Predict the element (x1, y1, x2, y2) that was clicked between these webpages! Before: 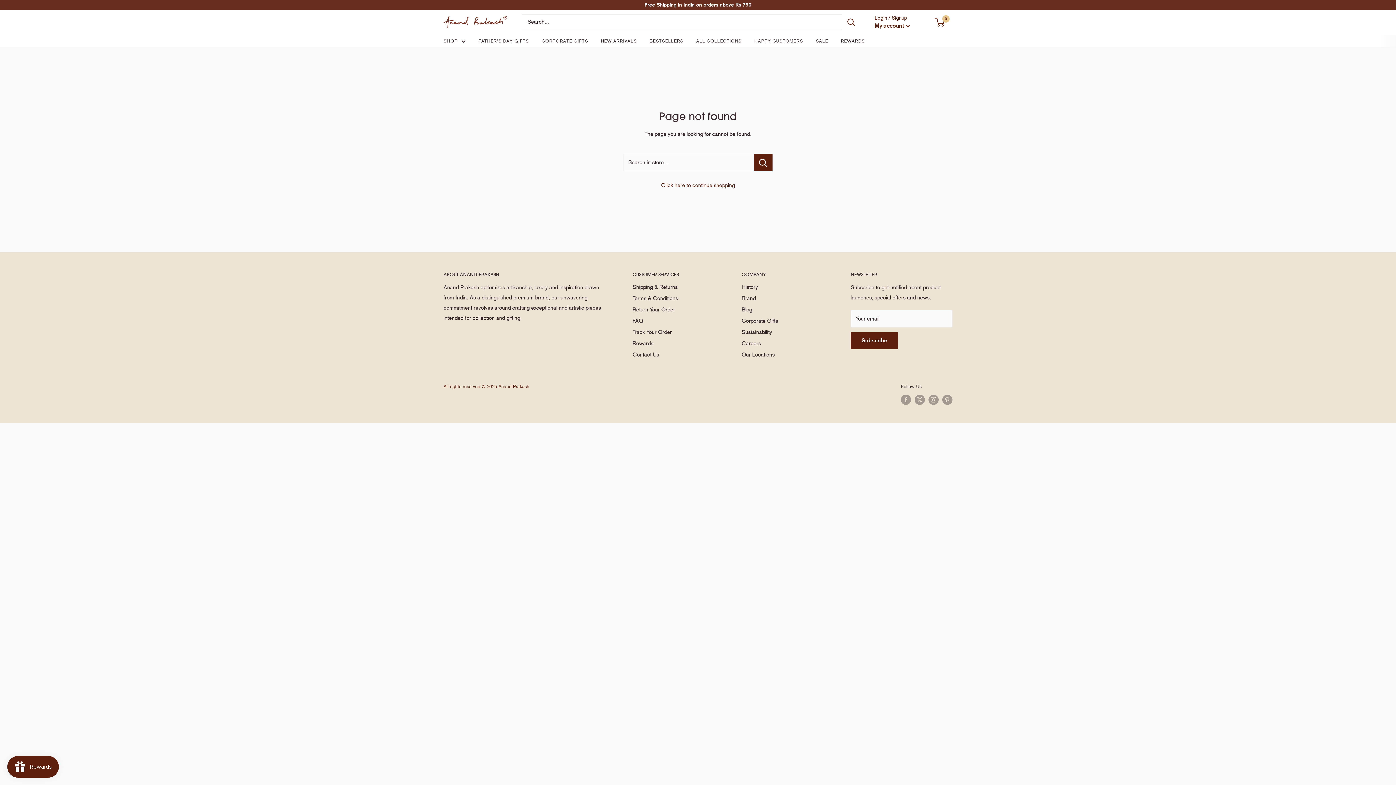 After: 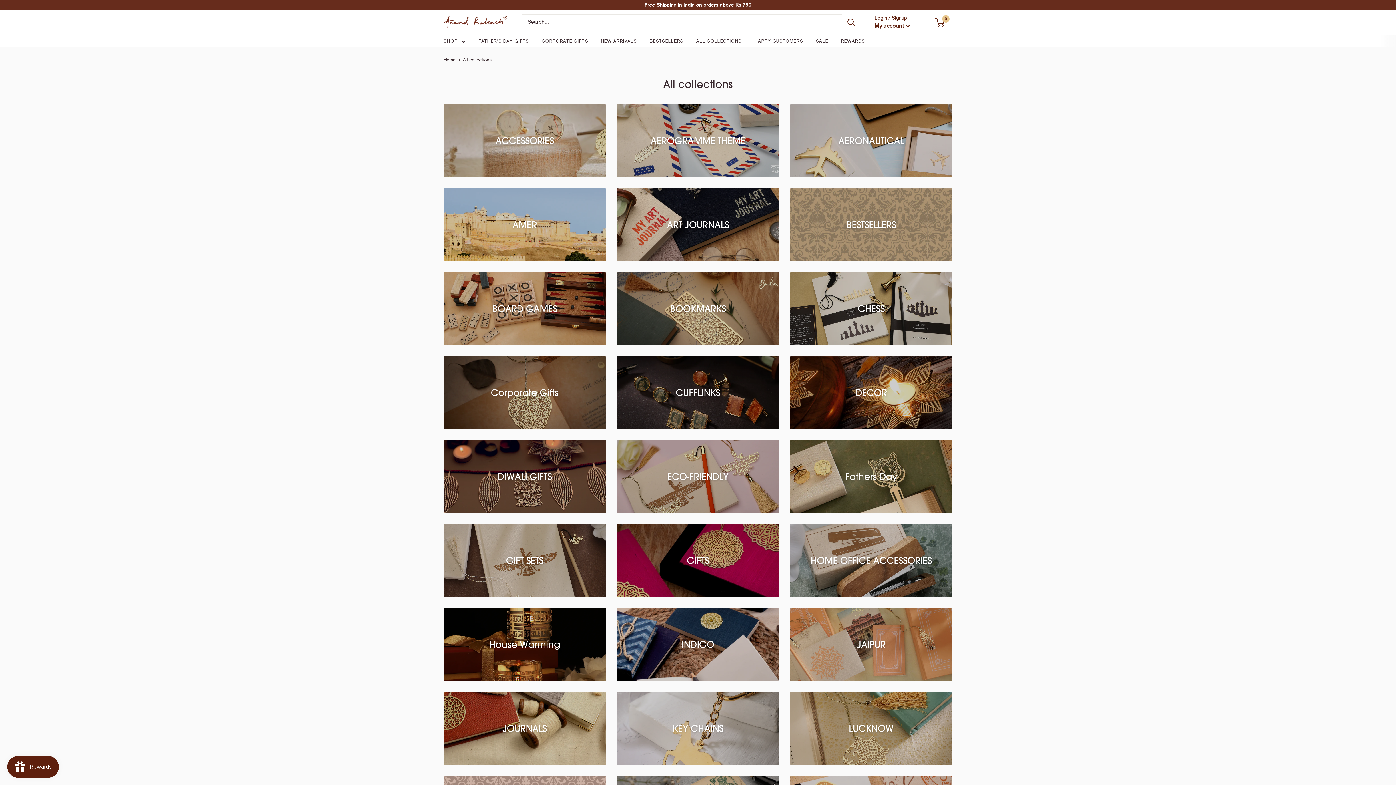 Action: label: SHOP bbox: (443, 37, 465, 45)